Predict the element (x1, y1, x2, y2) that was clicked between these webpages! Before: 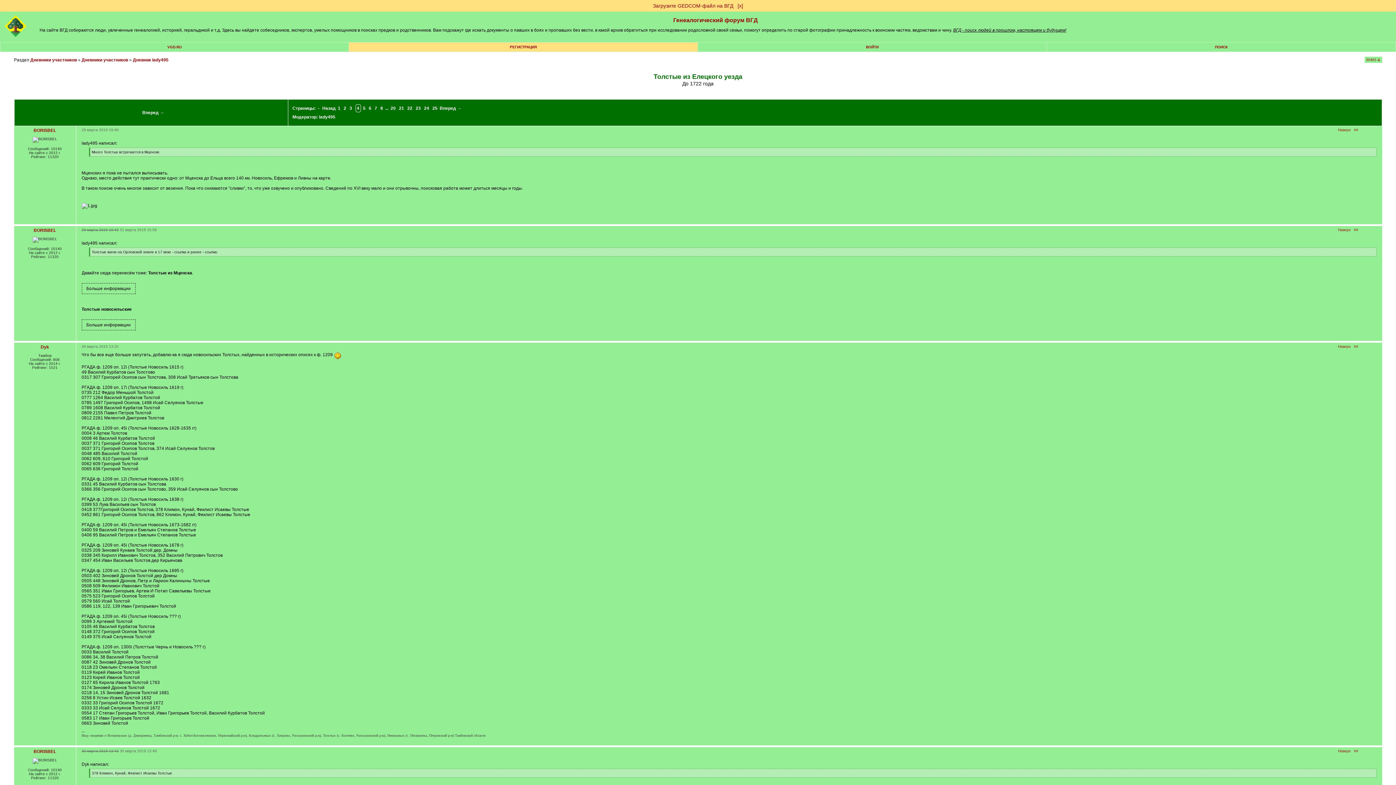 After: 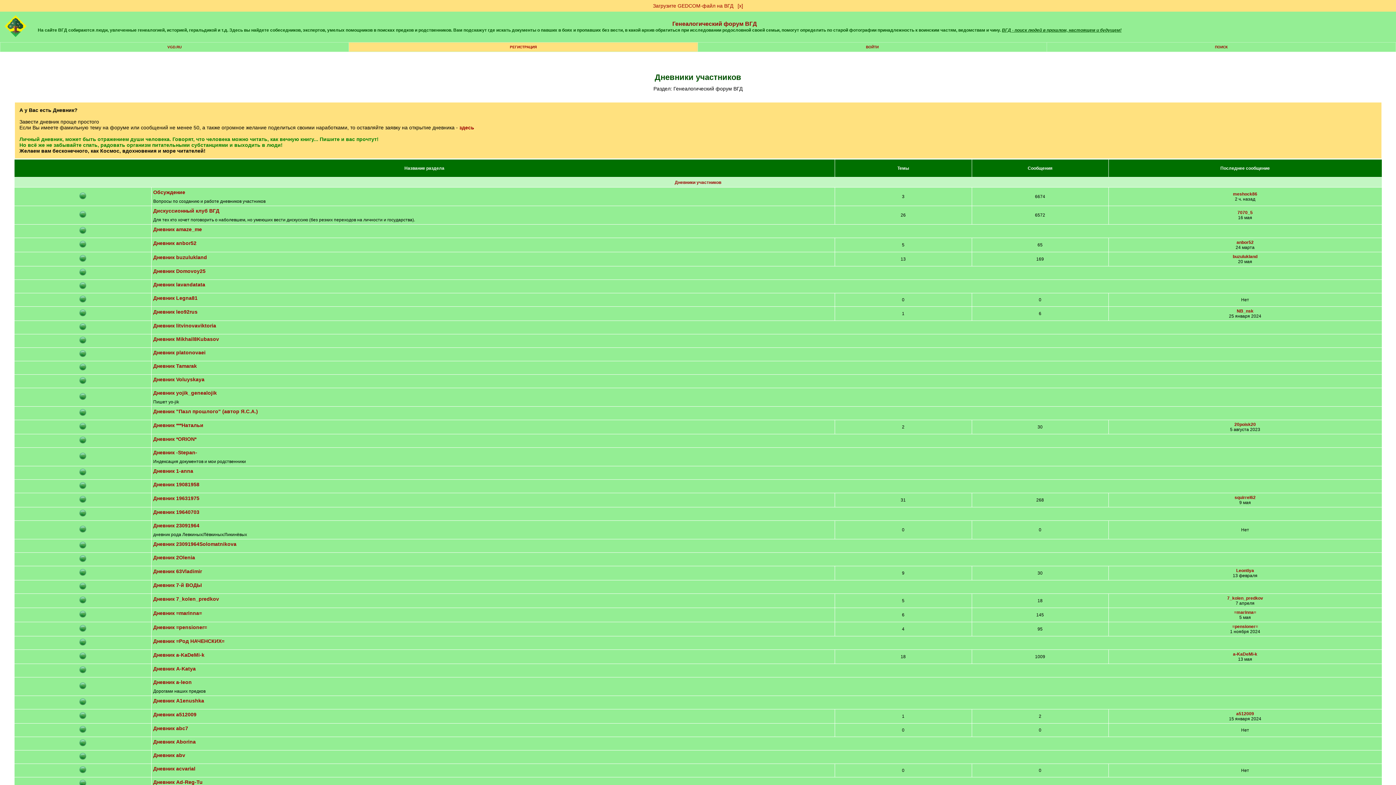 Action: label: Дневники участников bbox: (81, 57, 128, 62)